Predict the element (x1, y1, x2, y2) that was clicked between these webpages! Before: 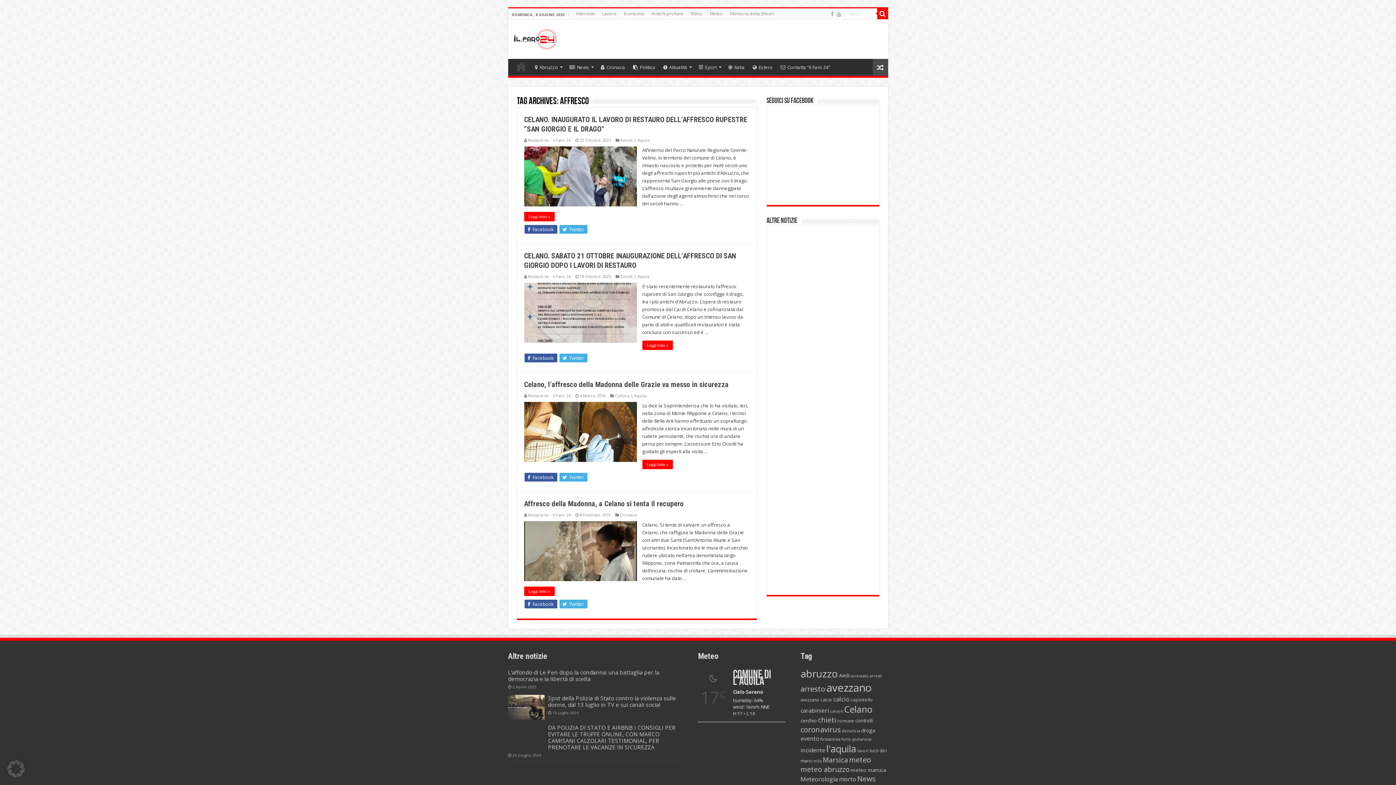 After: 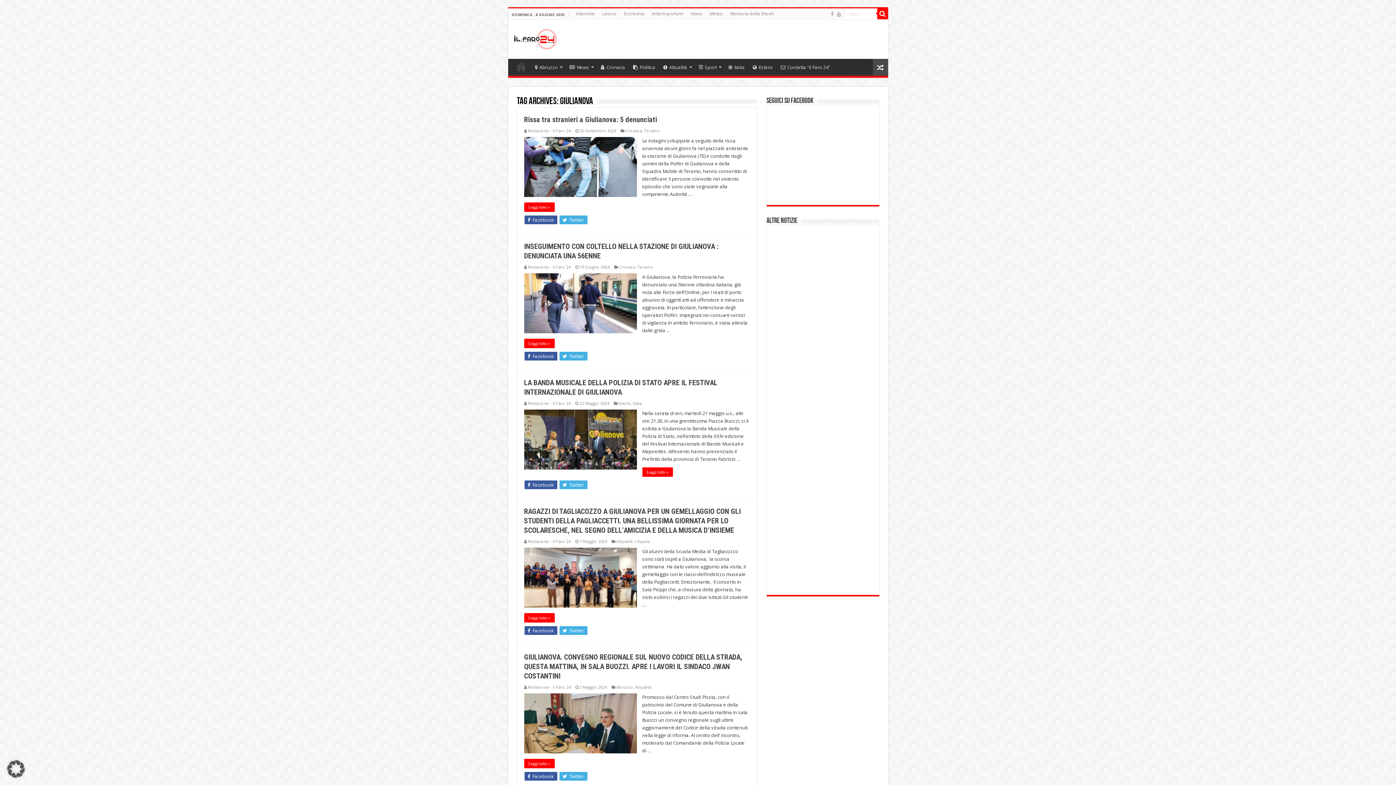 Action: bbox: (852, 736, 871, 742) label: giulianova (184 elementi)